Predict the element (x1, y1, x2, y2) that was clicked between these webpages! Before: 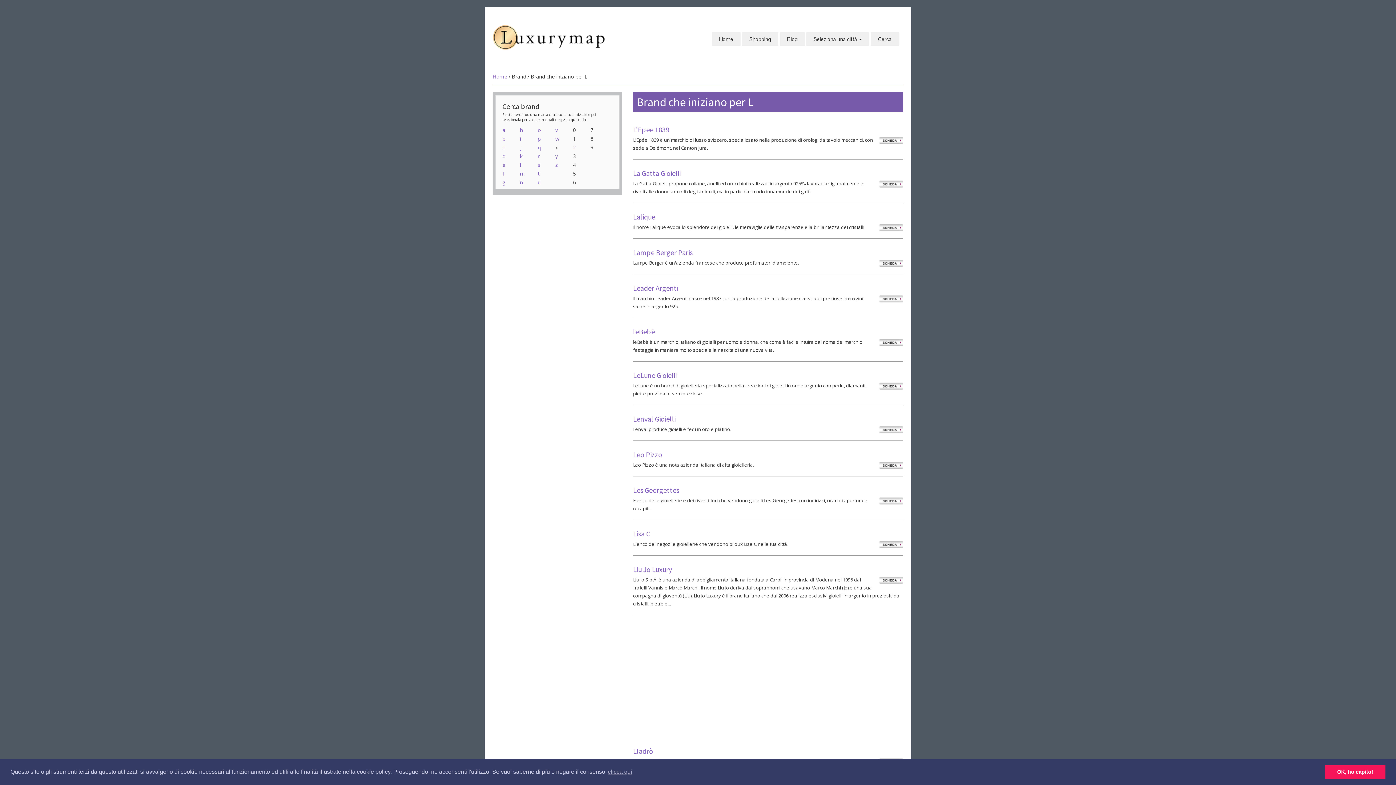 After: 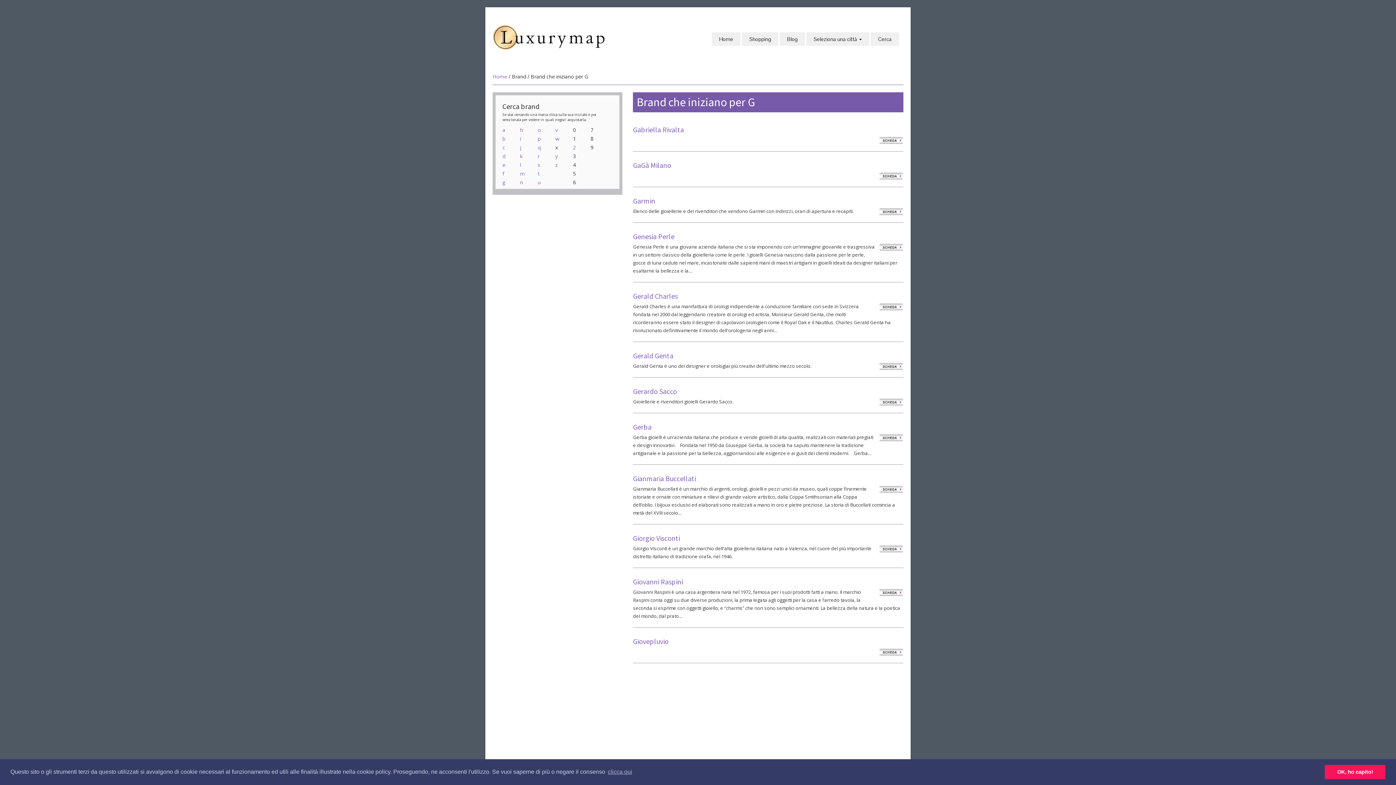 Action: bbox: (502, 178, 505, 185) label: g